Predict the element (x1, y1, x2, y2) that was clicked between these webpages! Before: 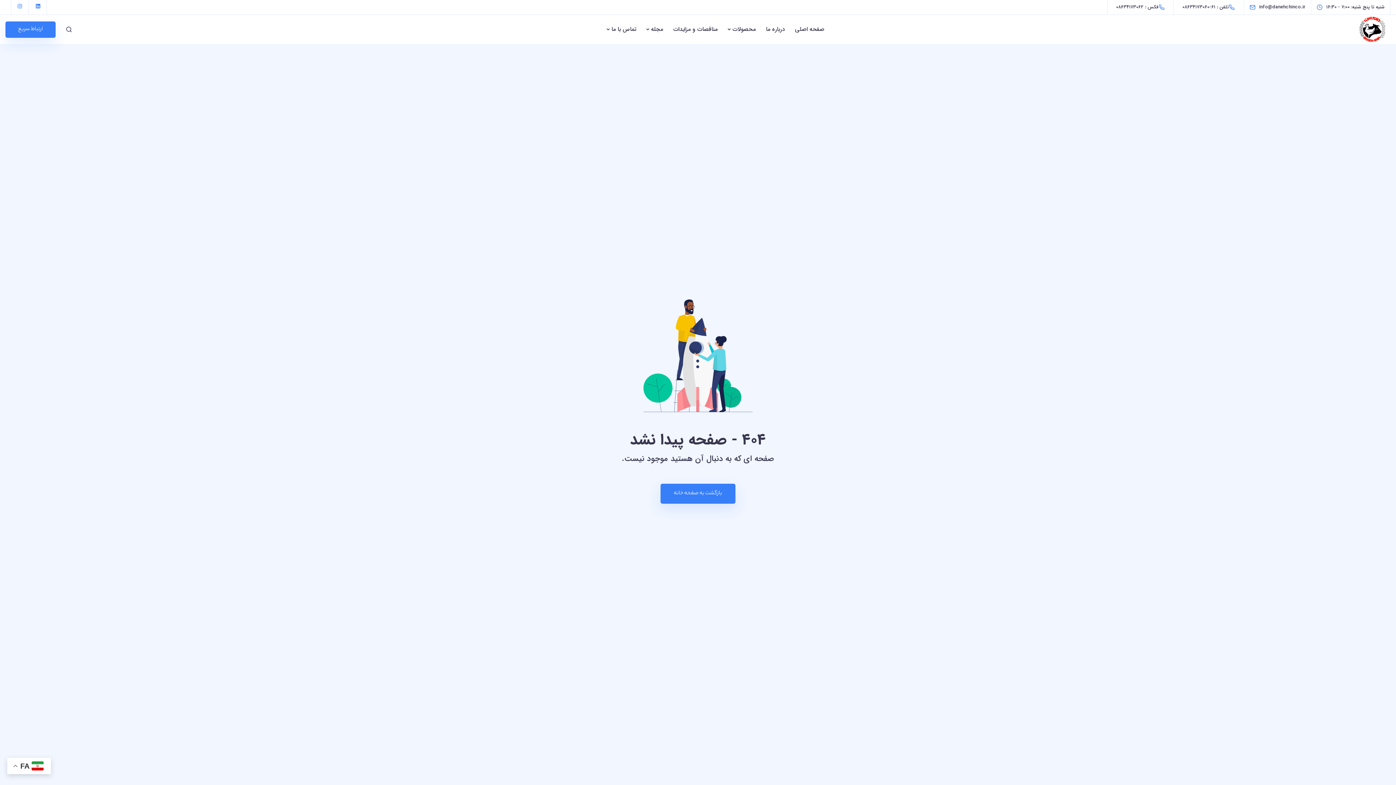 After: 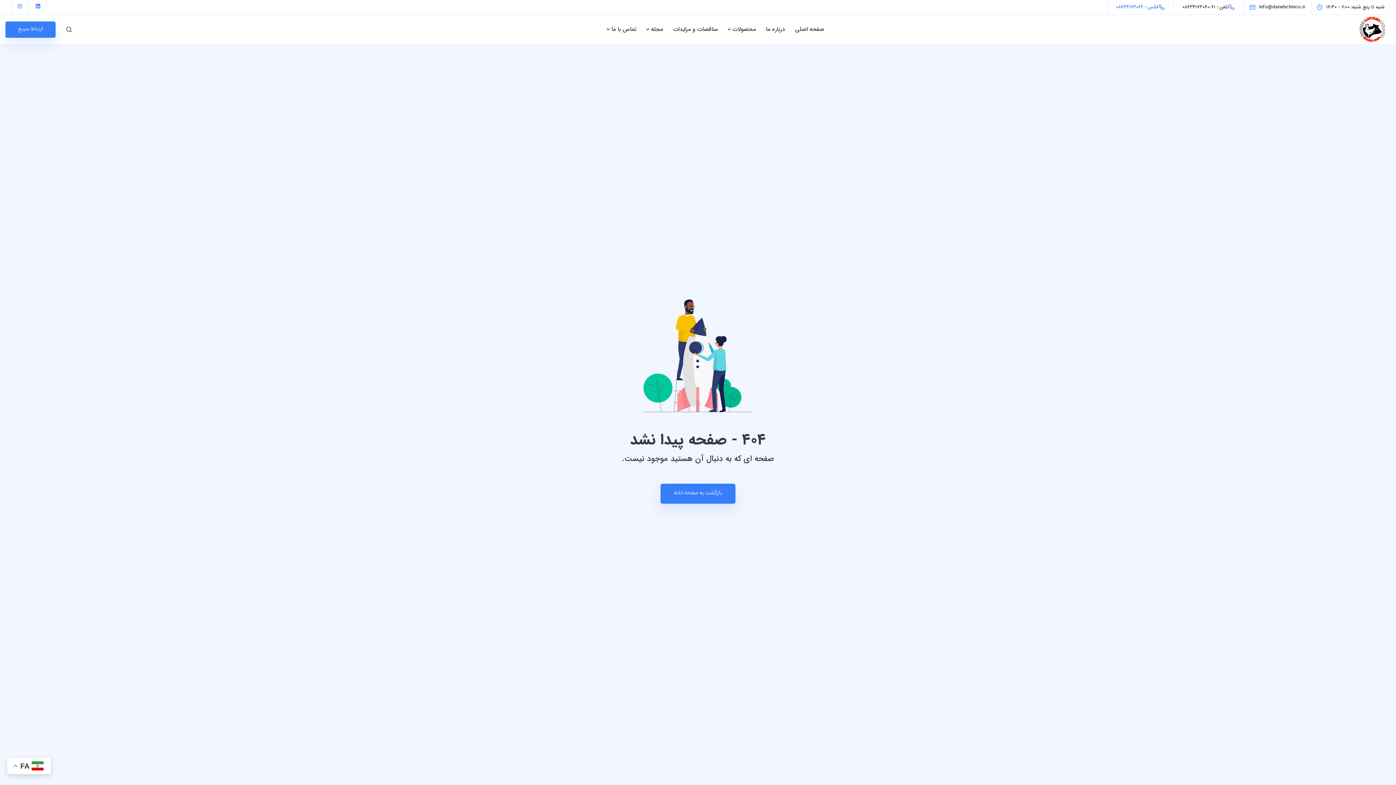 Action: bbox: (1113, 0, 1172, 14) label: فکس : ۰۸۶۳۴۱۷۳۰۶۲